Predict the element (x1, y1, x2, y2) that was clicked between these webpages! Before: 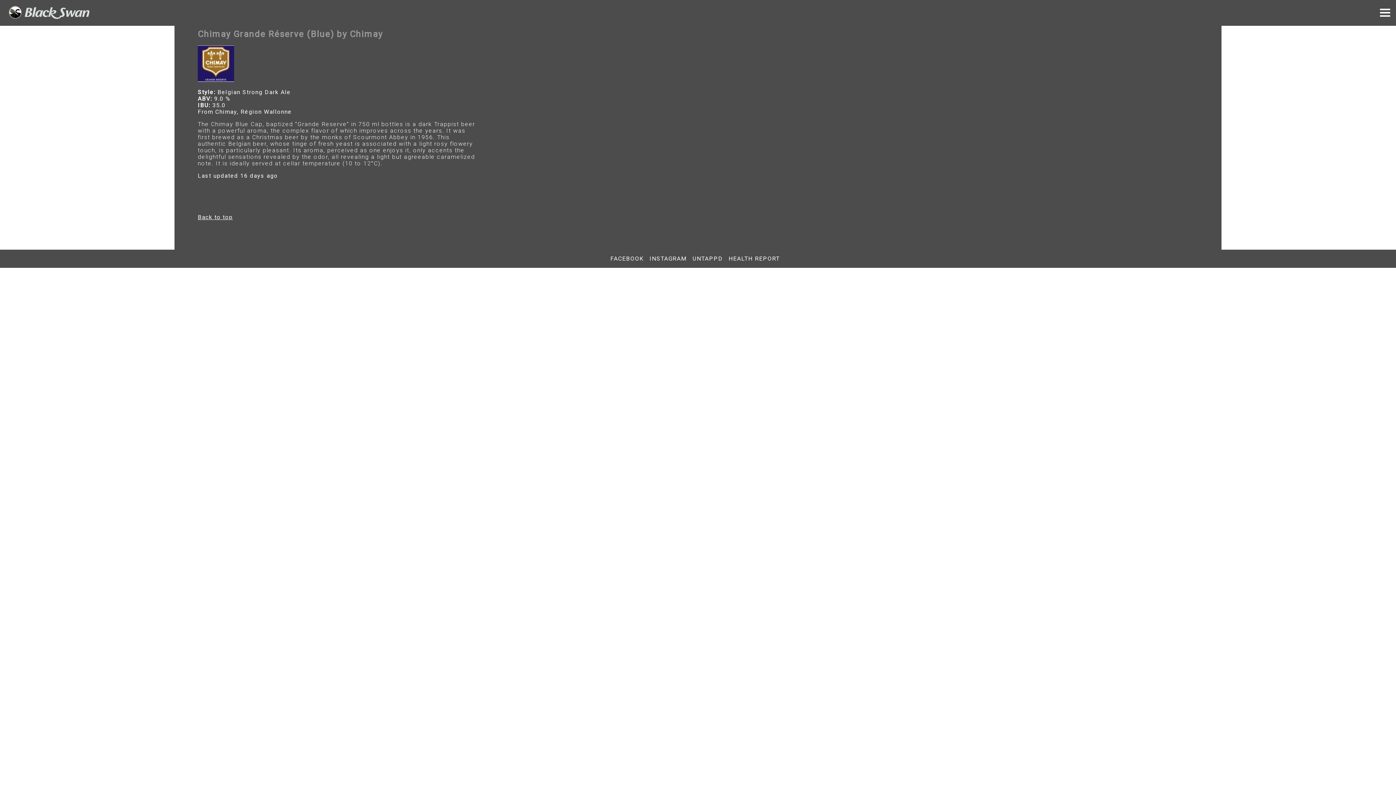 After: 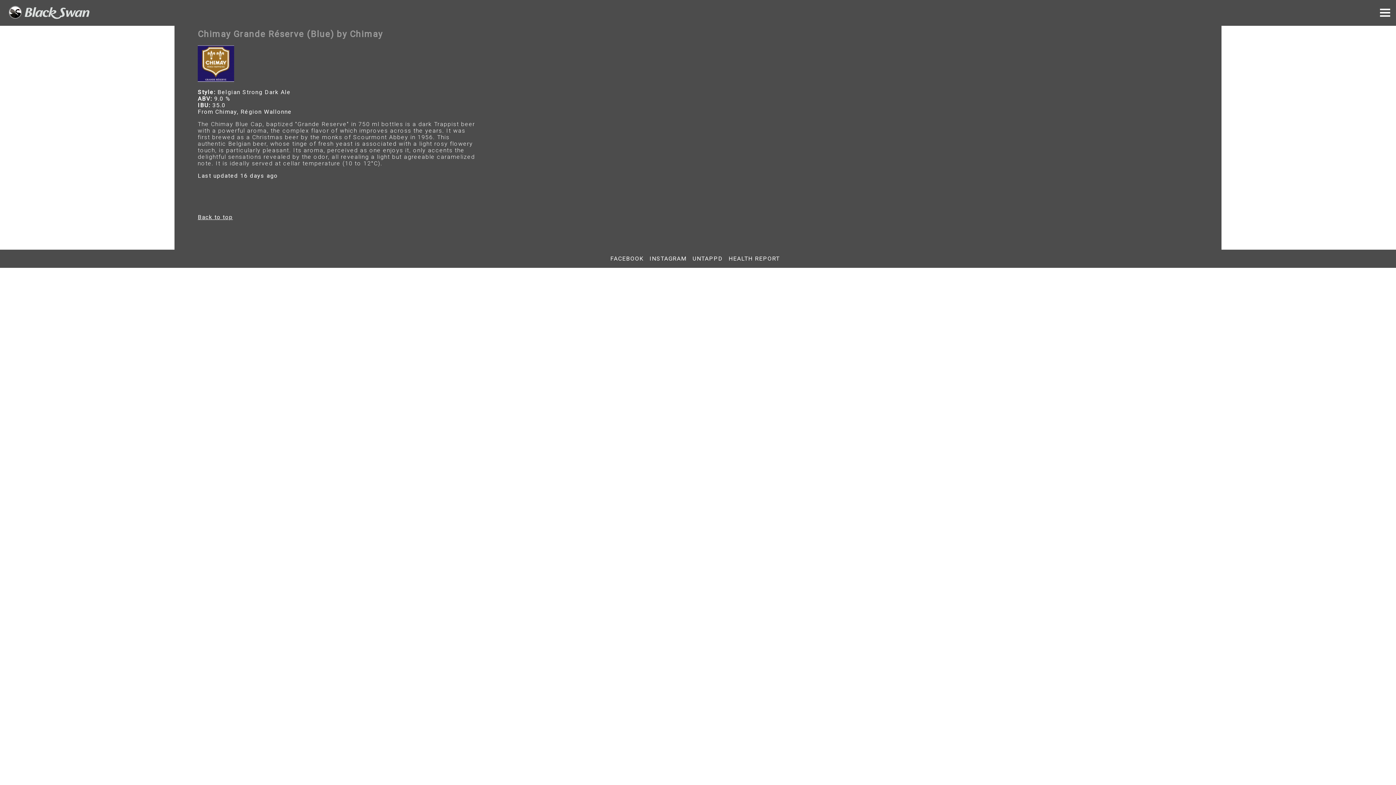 Action: label: Back to top bbox: (197, 208, 1198, 226)